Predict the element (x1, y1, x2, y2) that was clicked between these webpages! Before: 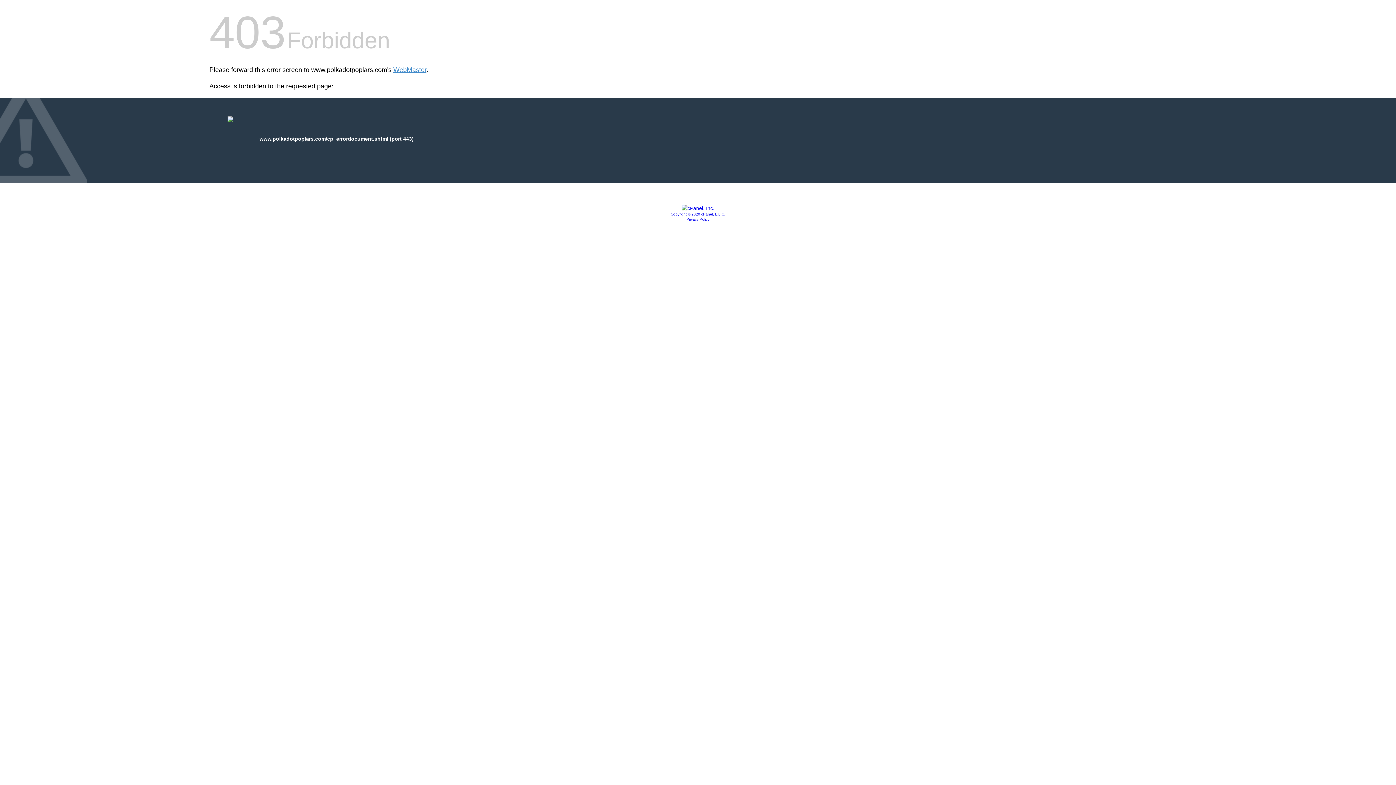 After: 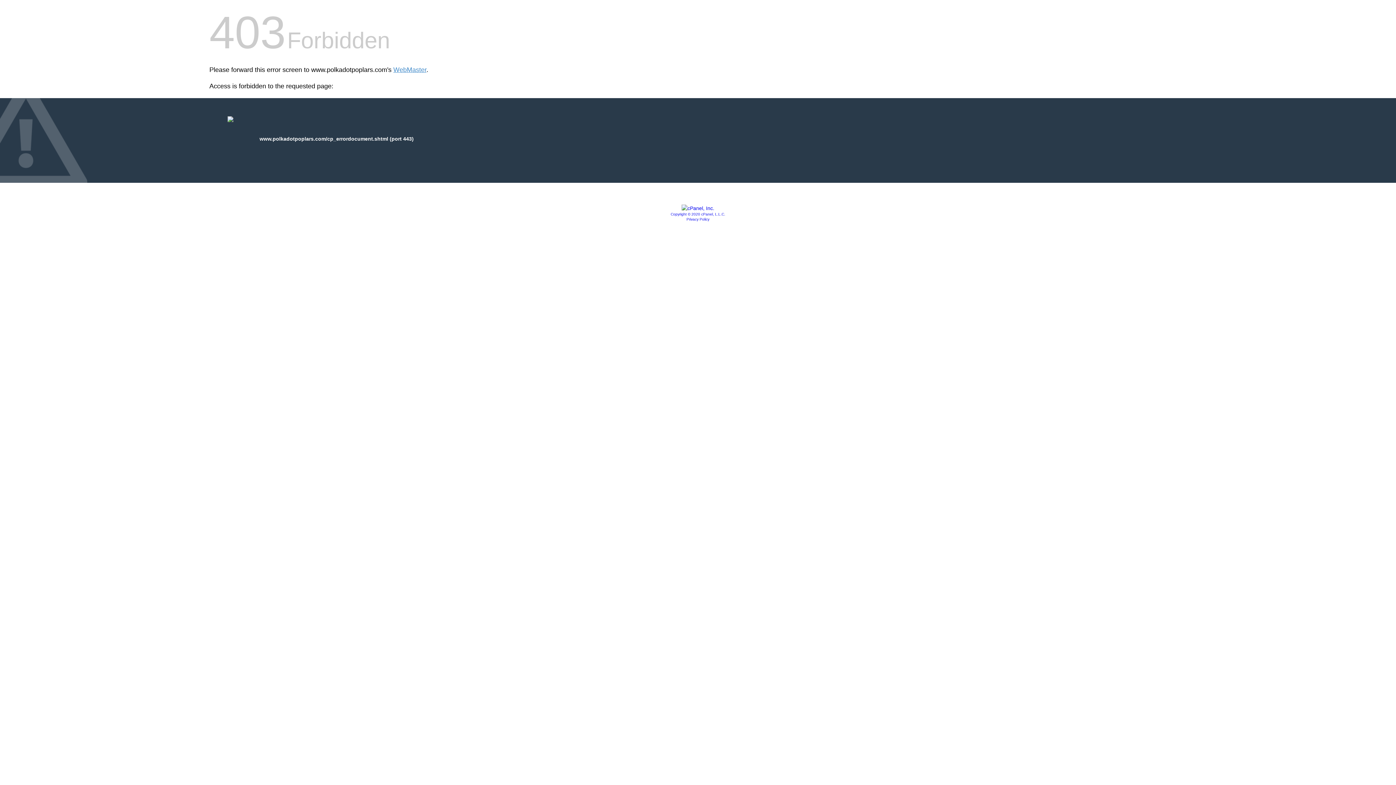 Action: label: Copyright © 2020 cPanel, L.L.C. bbox: (670, 212, 725, 216)